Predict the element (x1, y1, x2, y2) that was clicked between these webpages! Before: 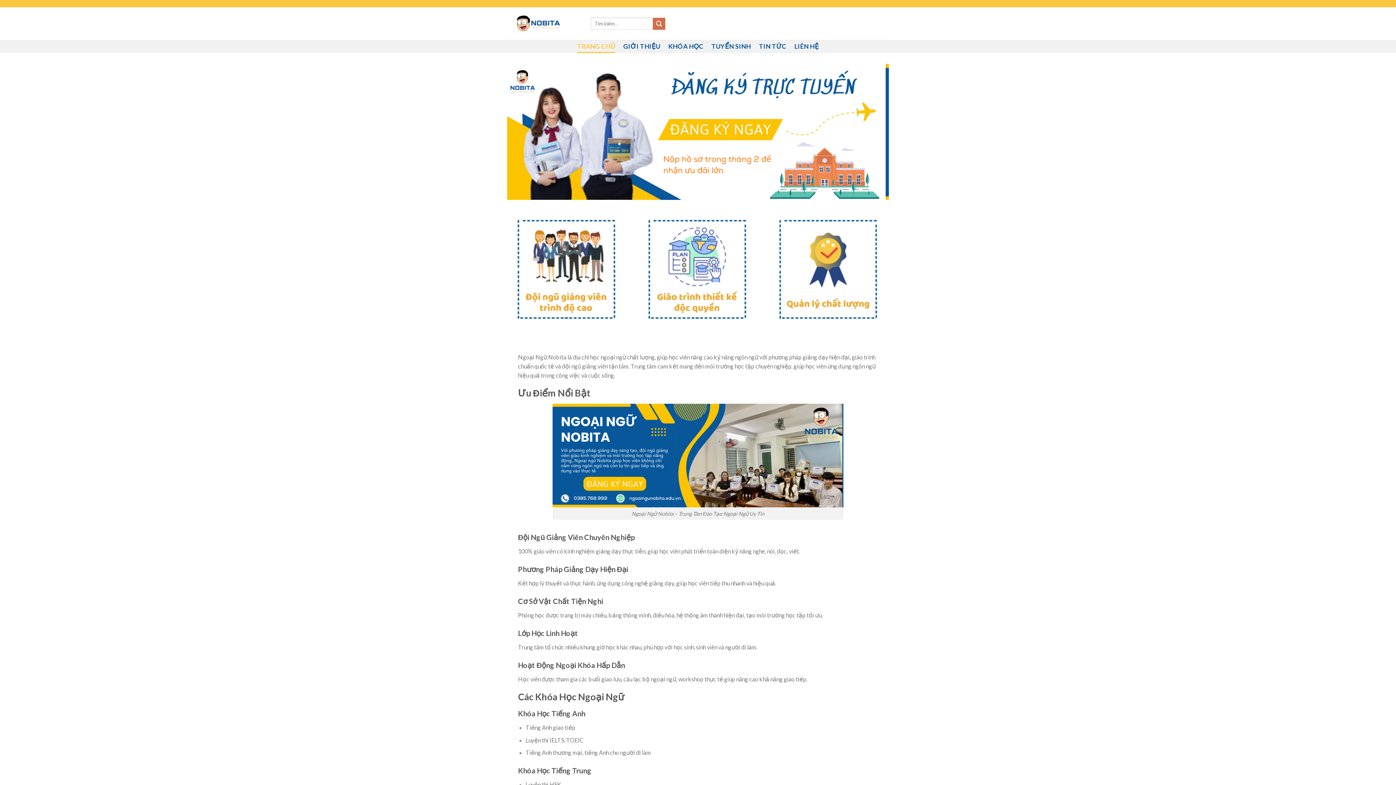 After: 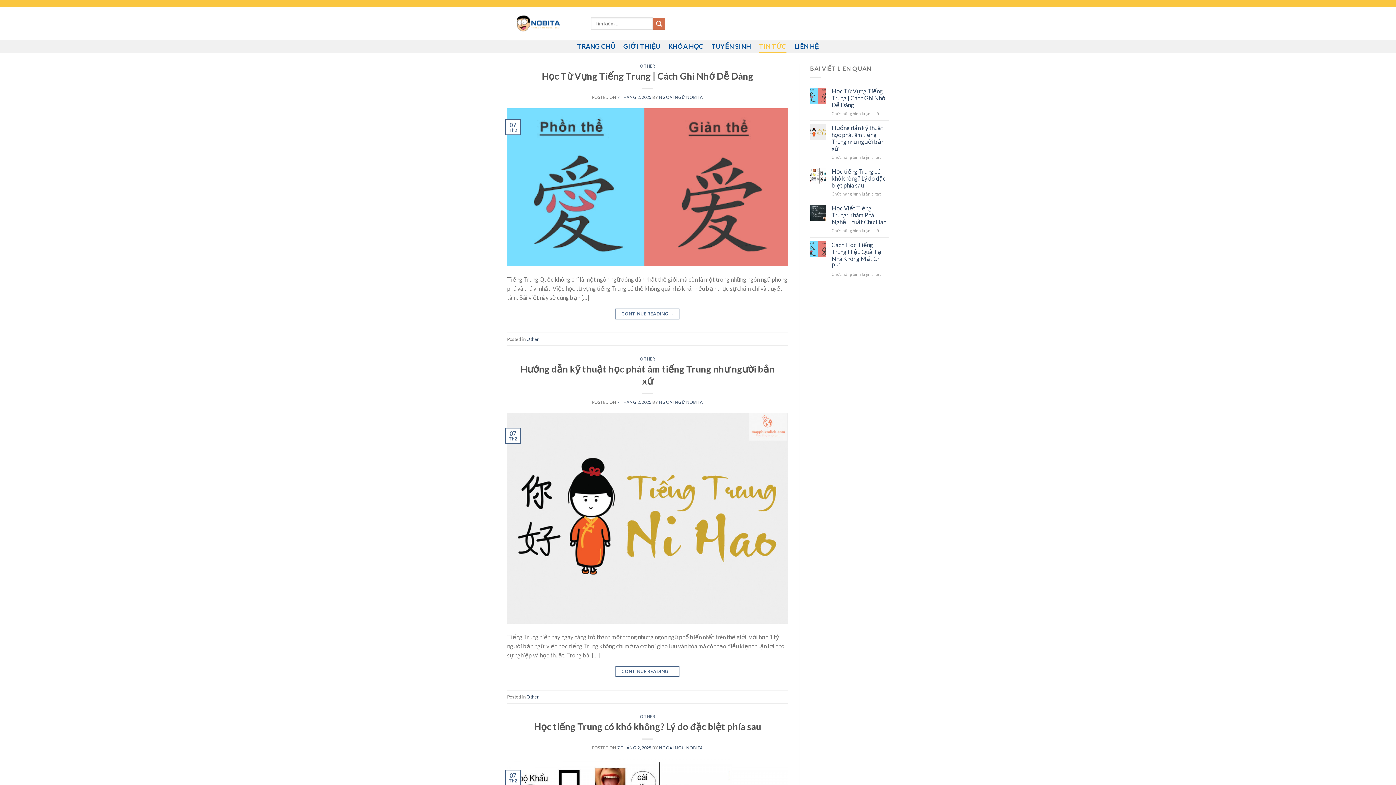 Action: label: TIN TỨC bbox: (759, 40, 786, 53)